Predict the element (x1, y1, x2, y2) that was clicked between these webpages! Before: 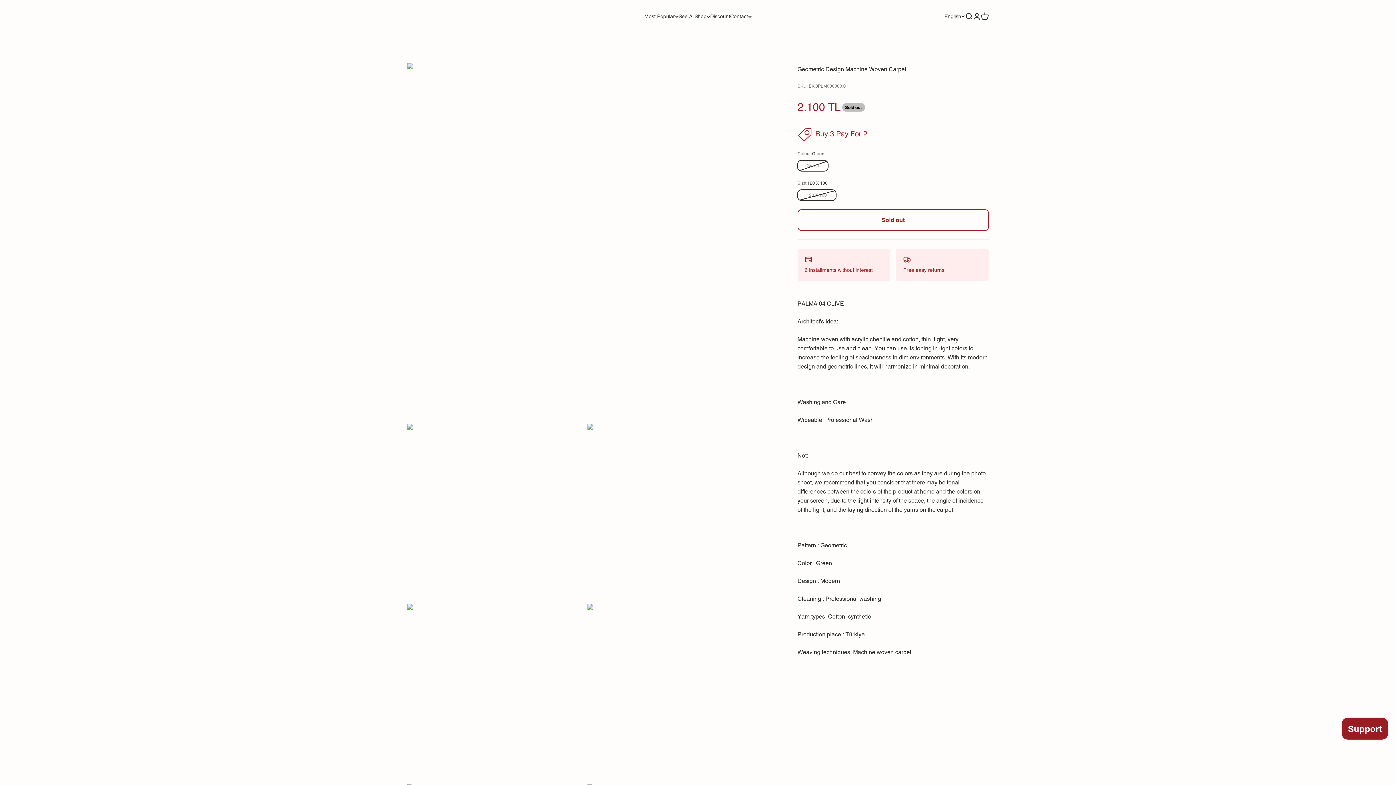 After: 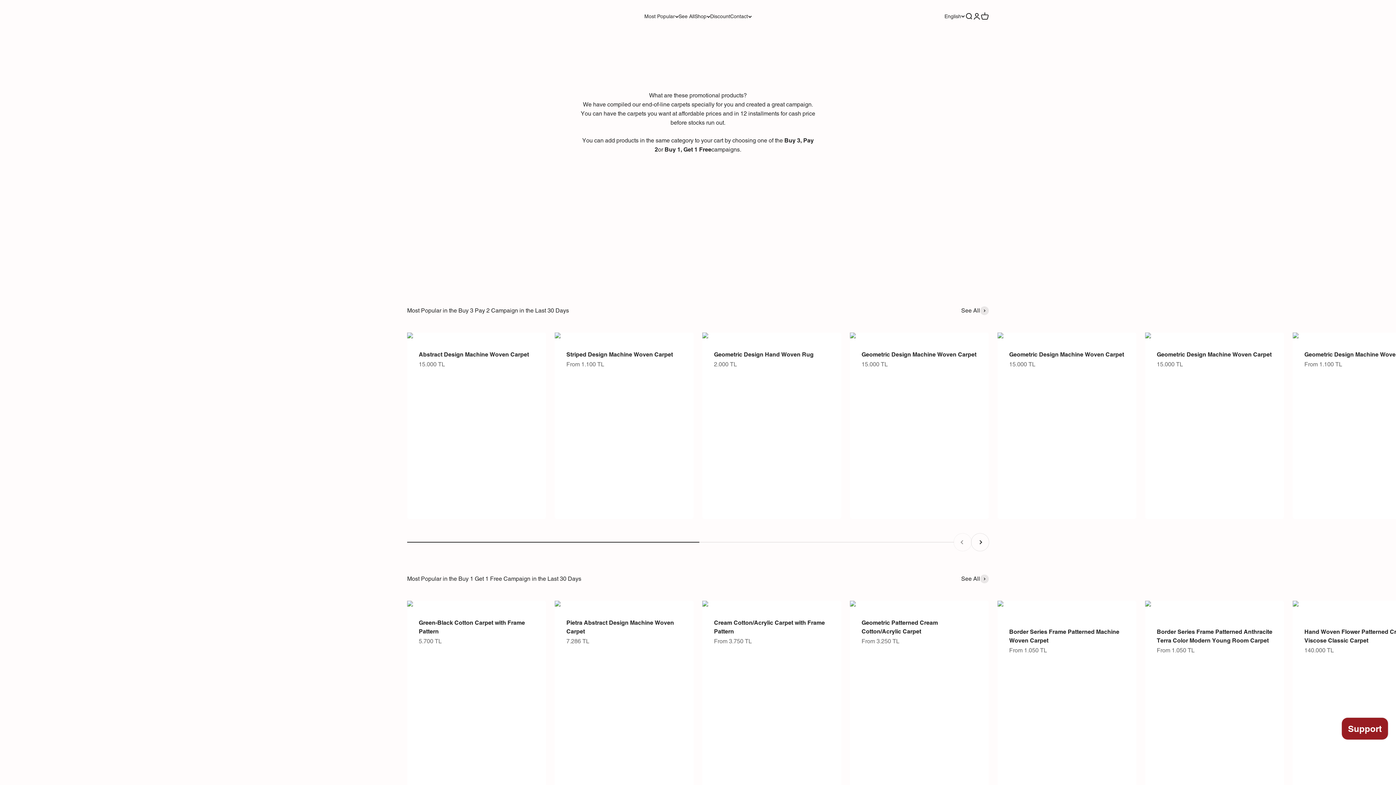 Action: label: Discount bbox: (710, 13, 730, 19)